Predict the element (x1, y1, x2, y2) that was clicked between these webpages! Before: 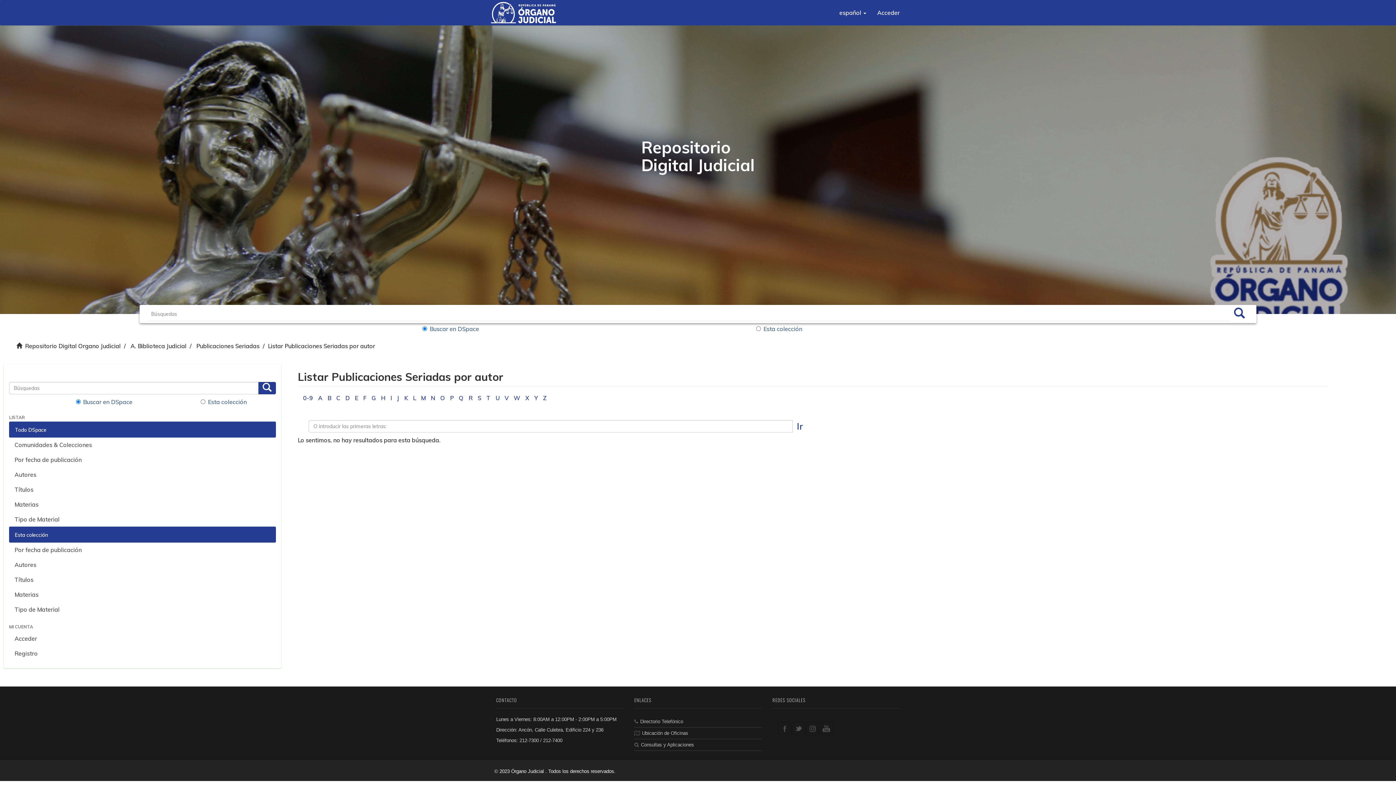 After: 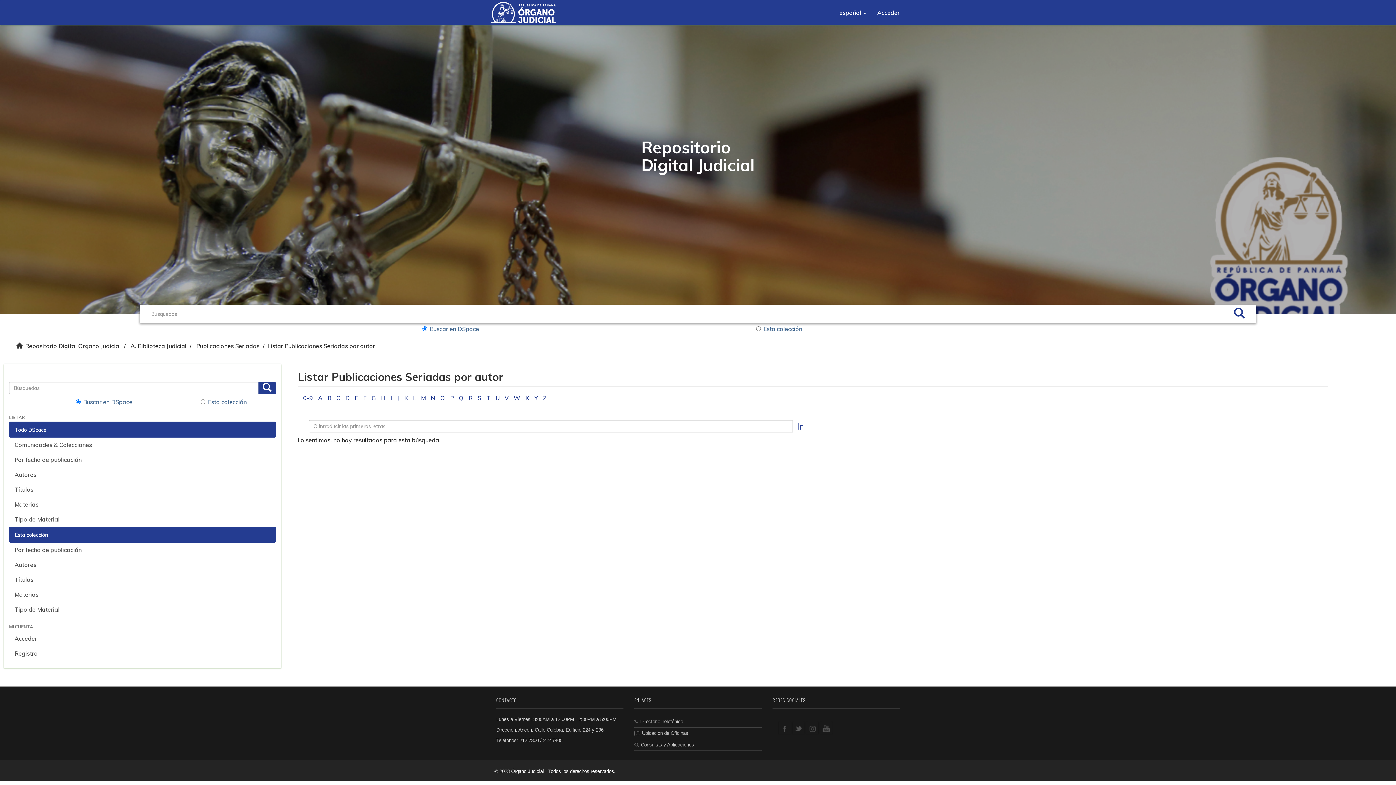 Action: label: J bbox: (397, 394, 399, 401)